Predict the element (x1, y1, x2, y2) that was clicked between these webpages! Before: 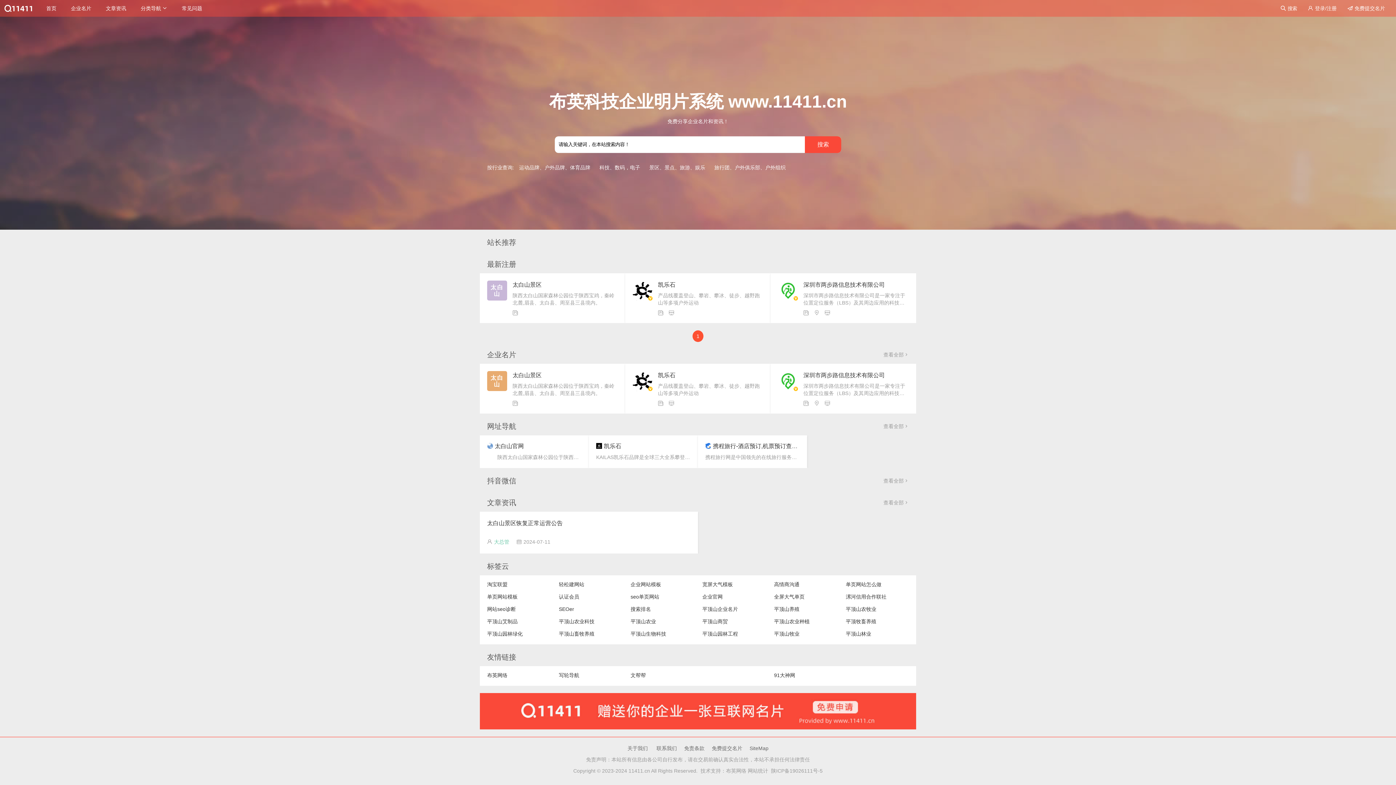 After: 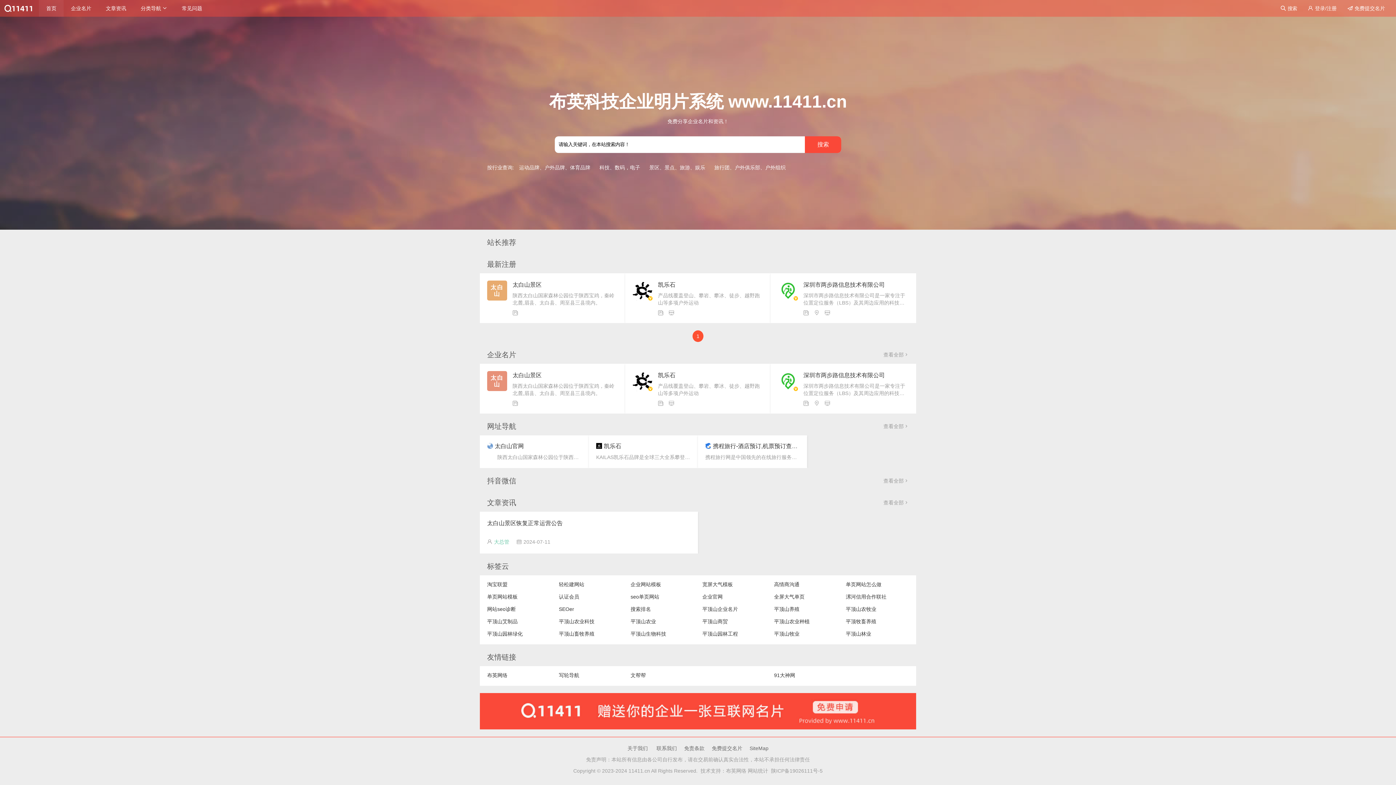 Action: label: 首页 bbox: (38, 0, 63, 16)